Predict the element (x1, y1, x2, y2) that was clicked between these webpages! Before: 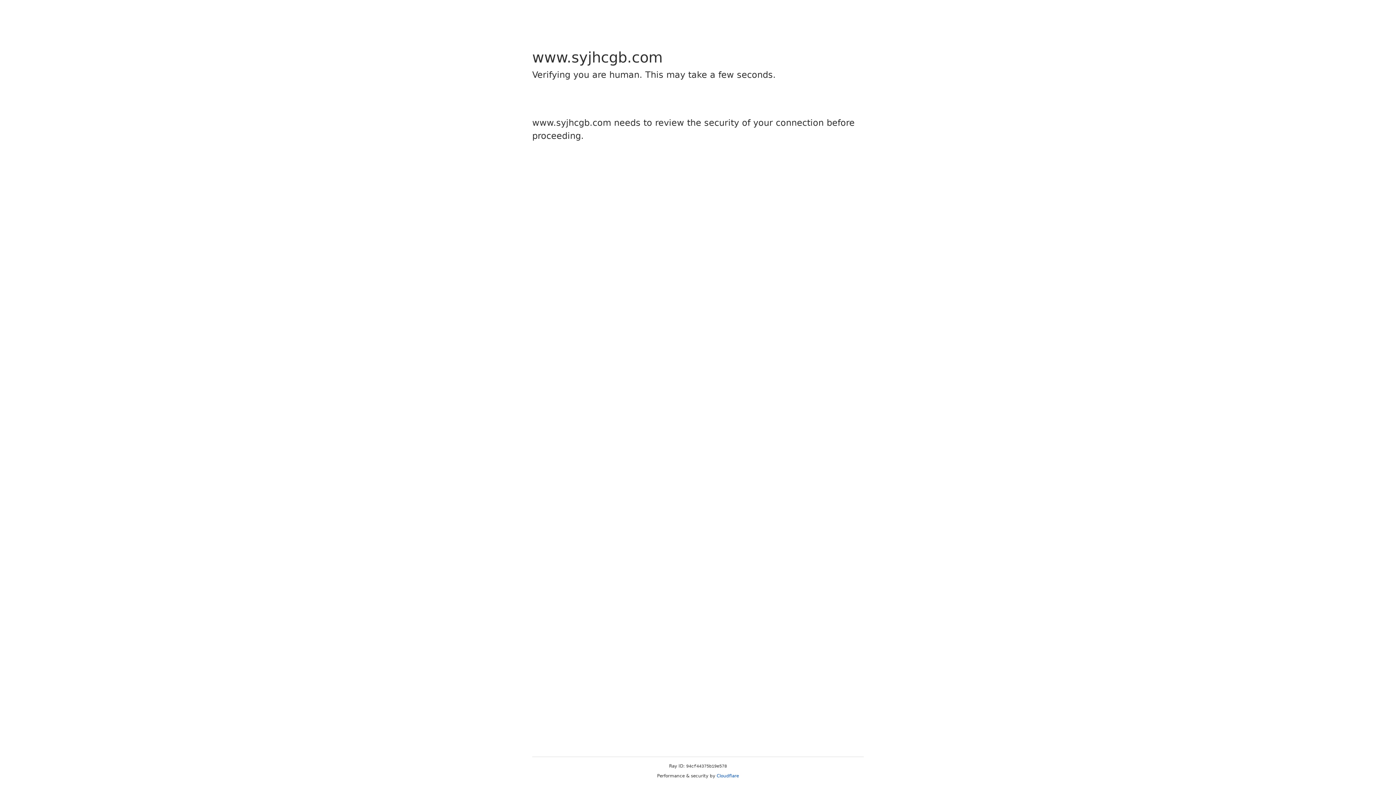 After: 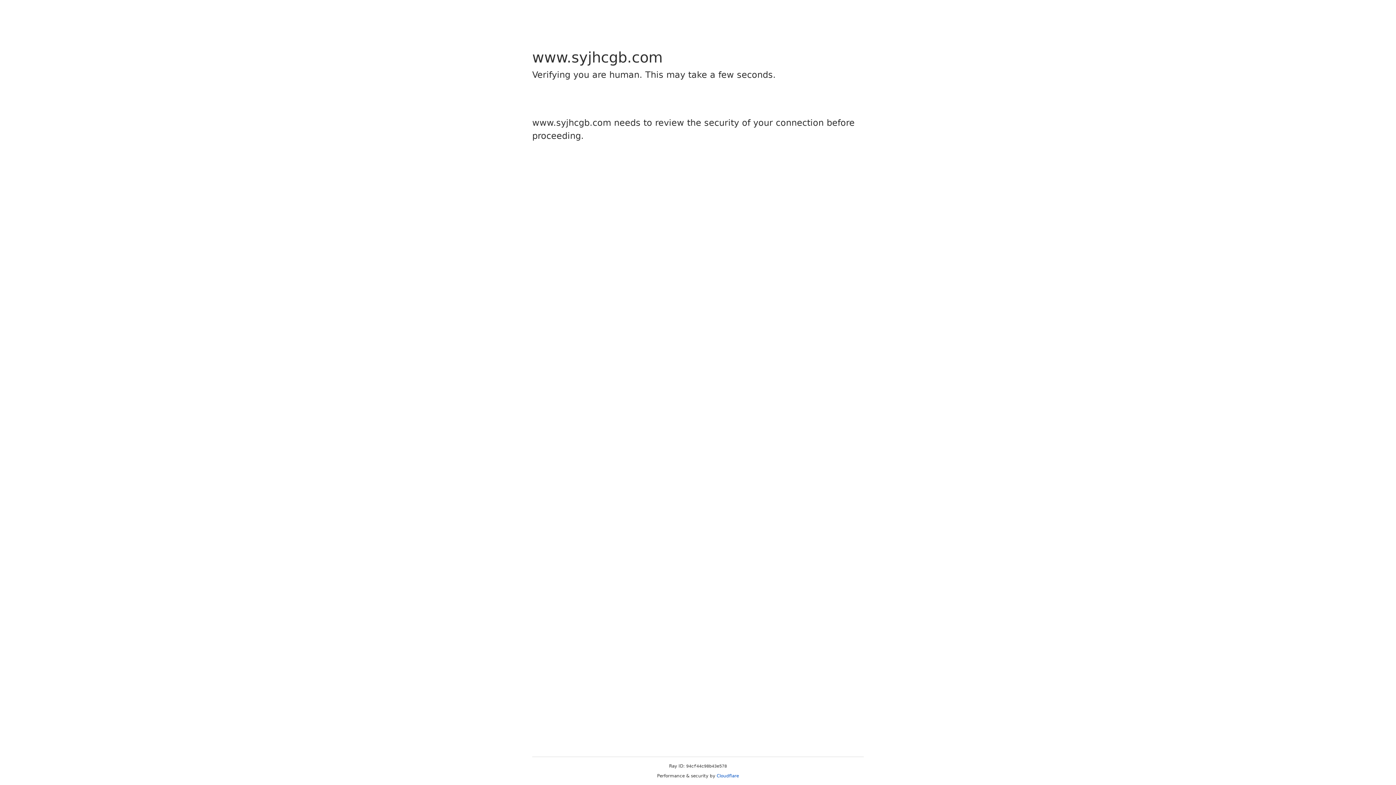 Action: label: Cloudflare bbox: (716, 773, 739, 778)